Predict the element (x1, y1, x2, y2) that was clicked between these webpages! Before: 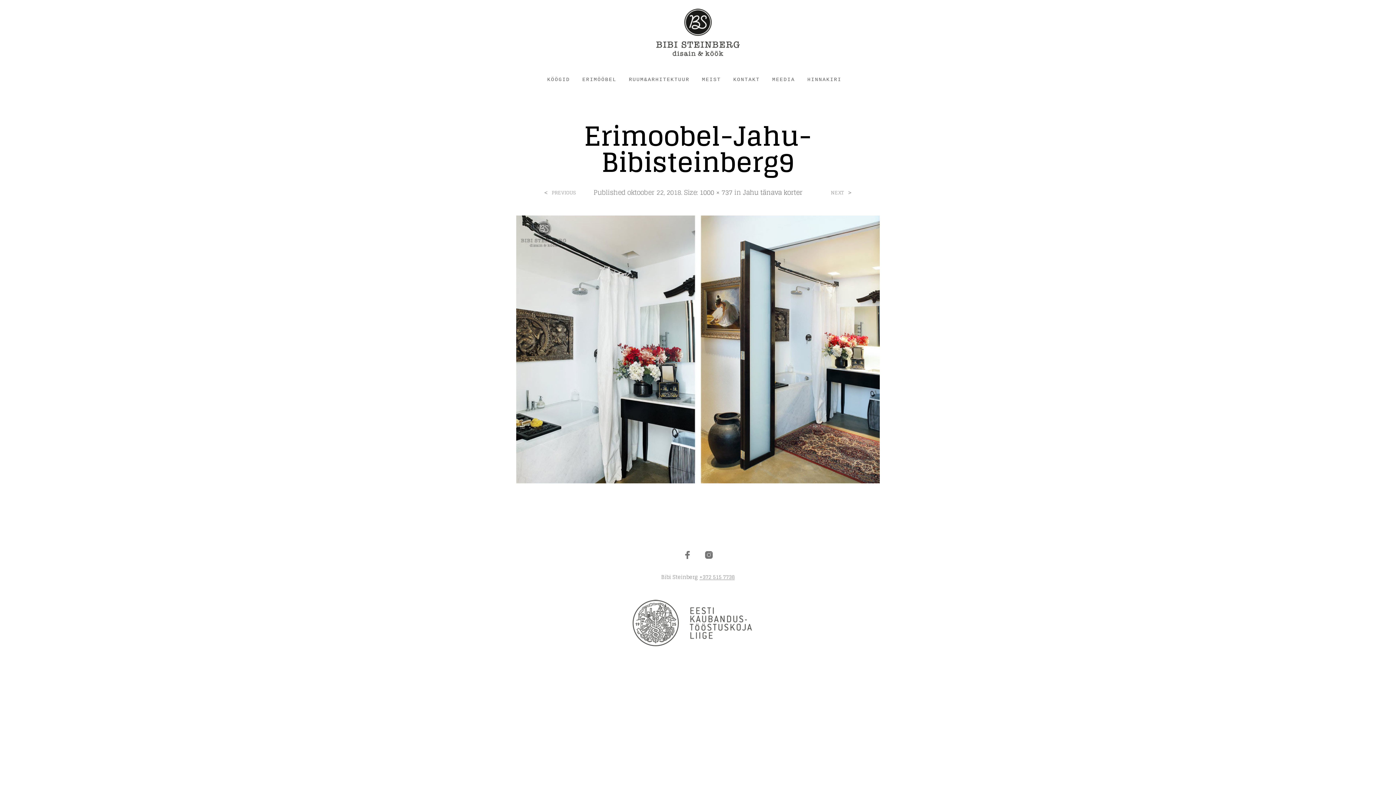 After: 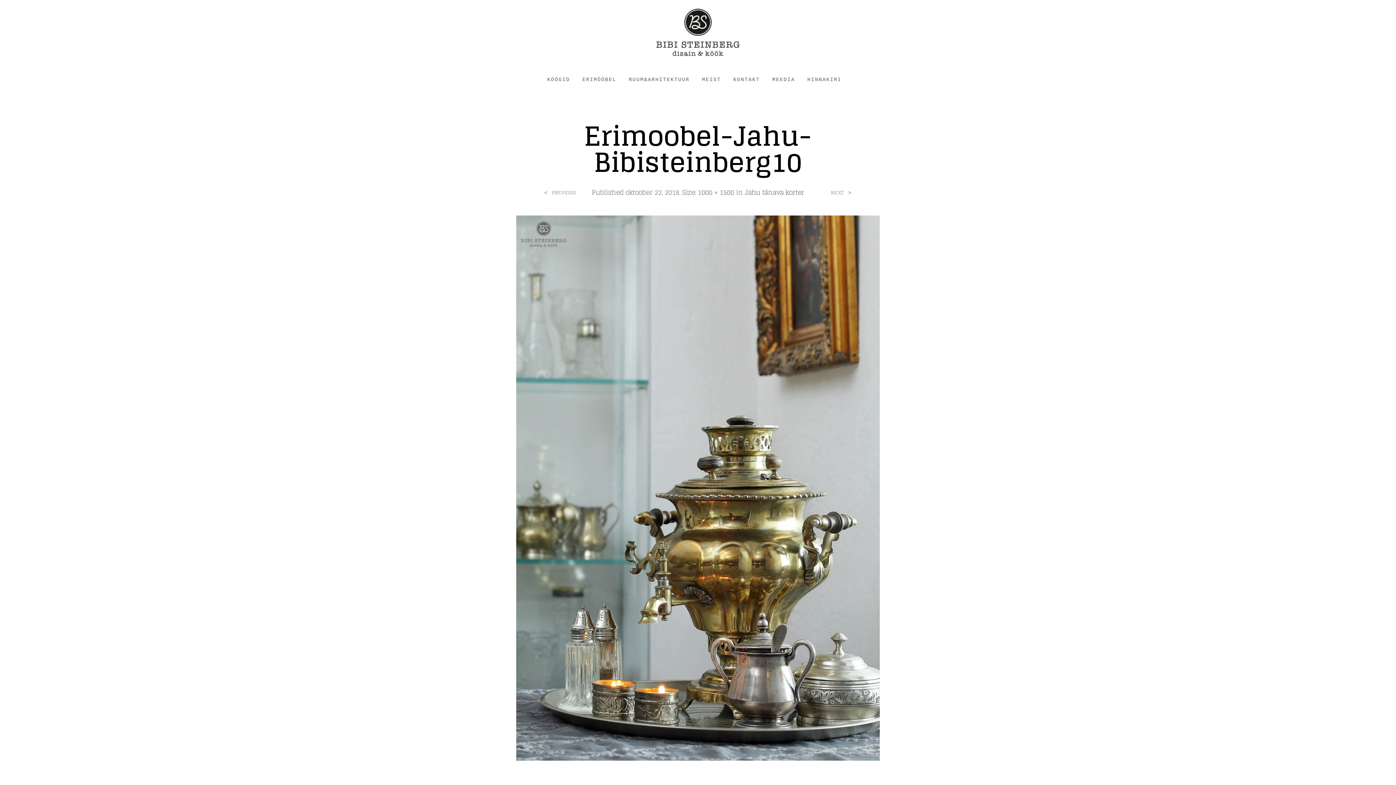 Action: bbox: (516, 344, 879, 354)